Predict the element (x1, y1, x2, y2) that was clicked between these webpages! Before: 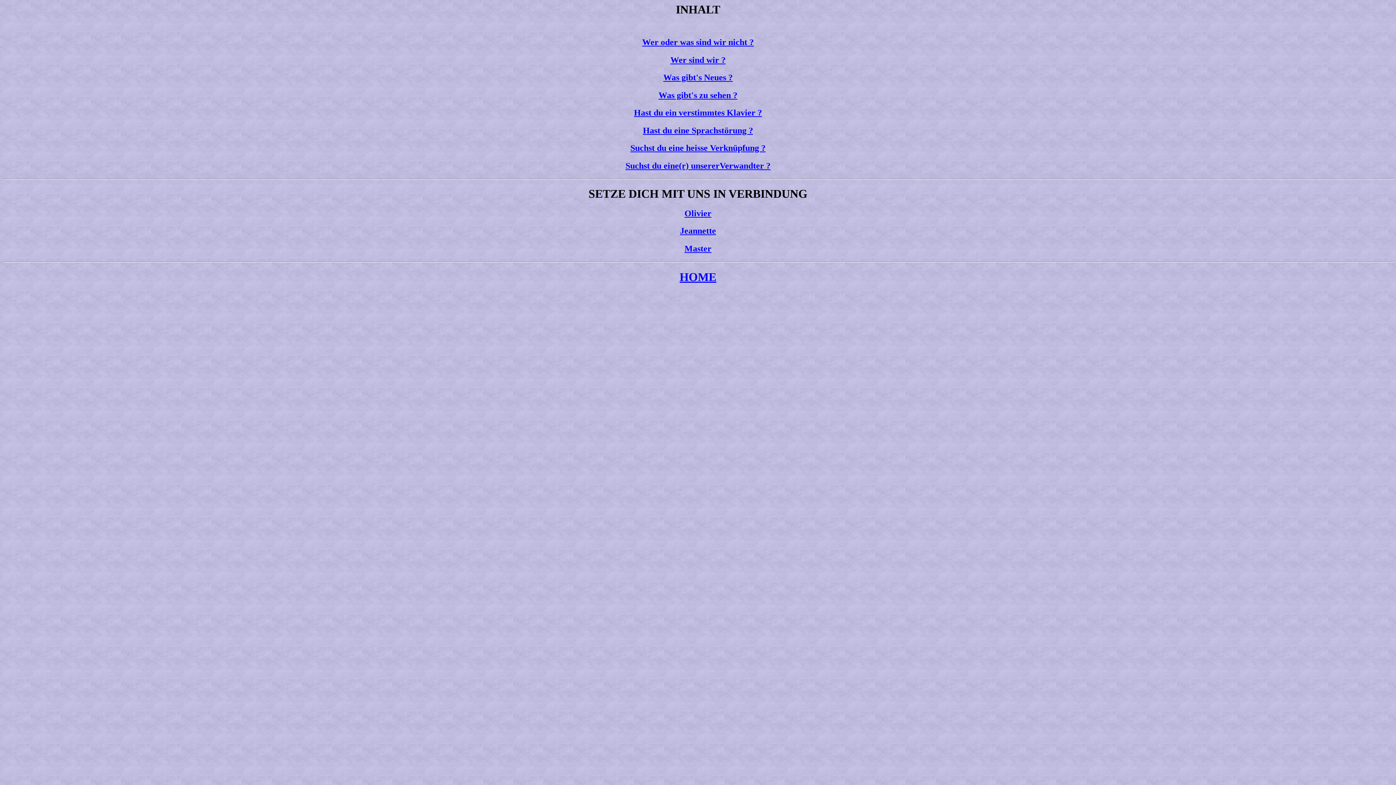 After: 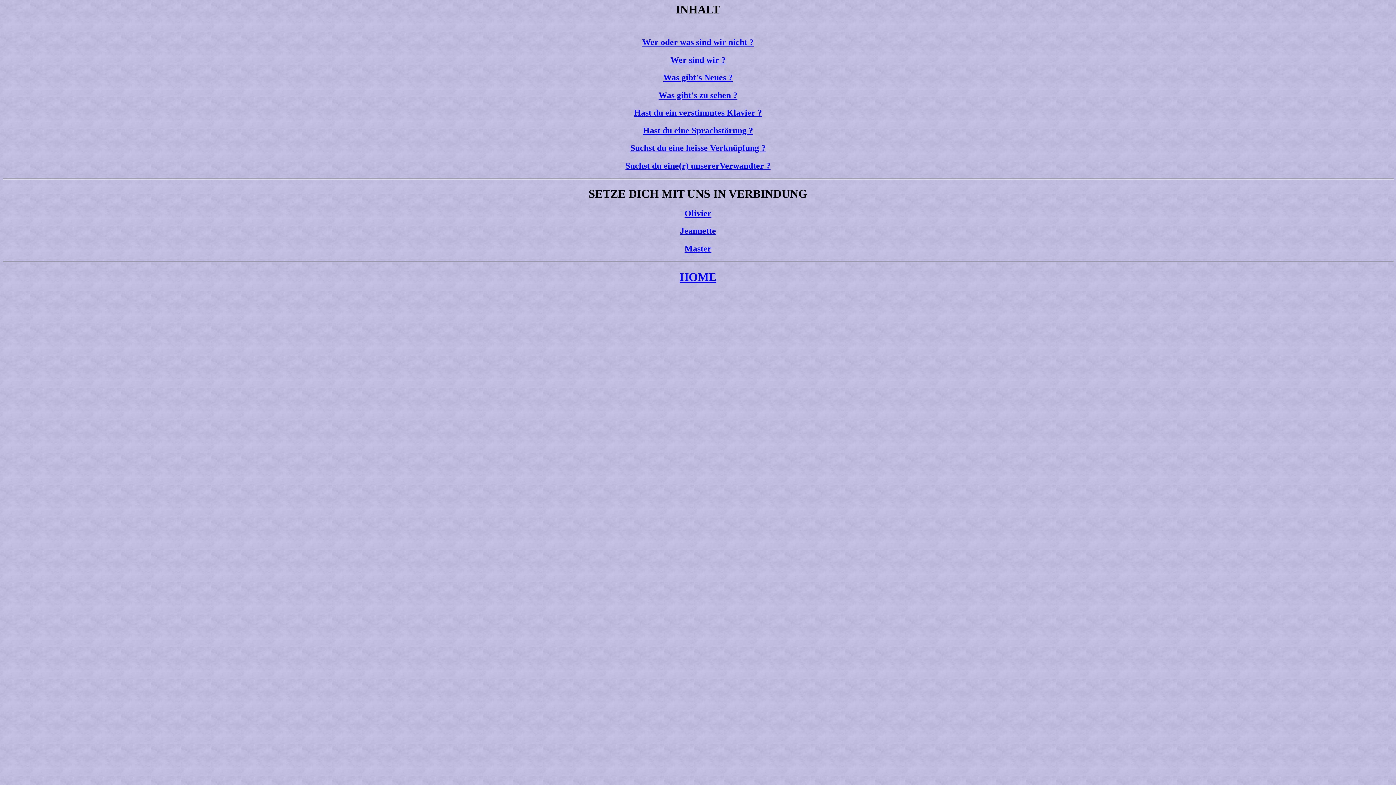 Action: bbox: (684, 243, 711, 253) label: Master